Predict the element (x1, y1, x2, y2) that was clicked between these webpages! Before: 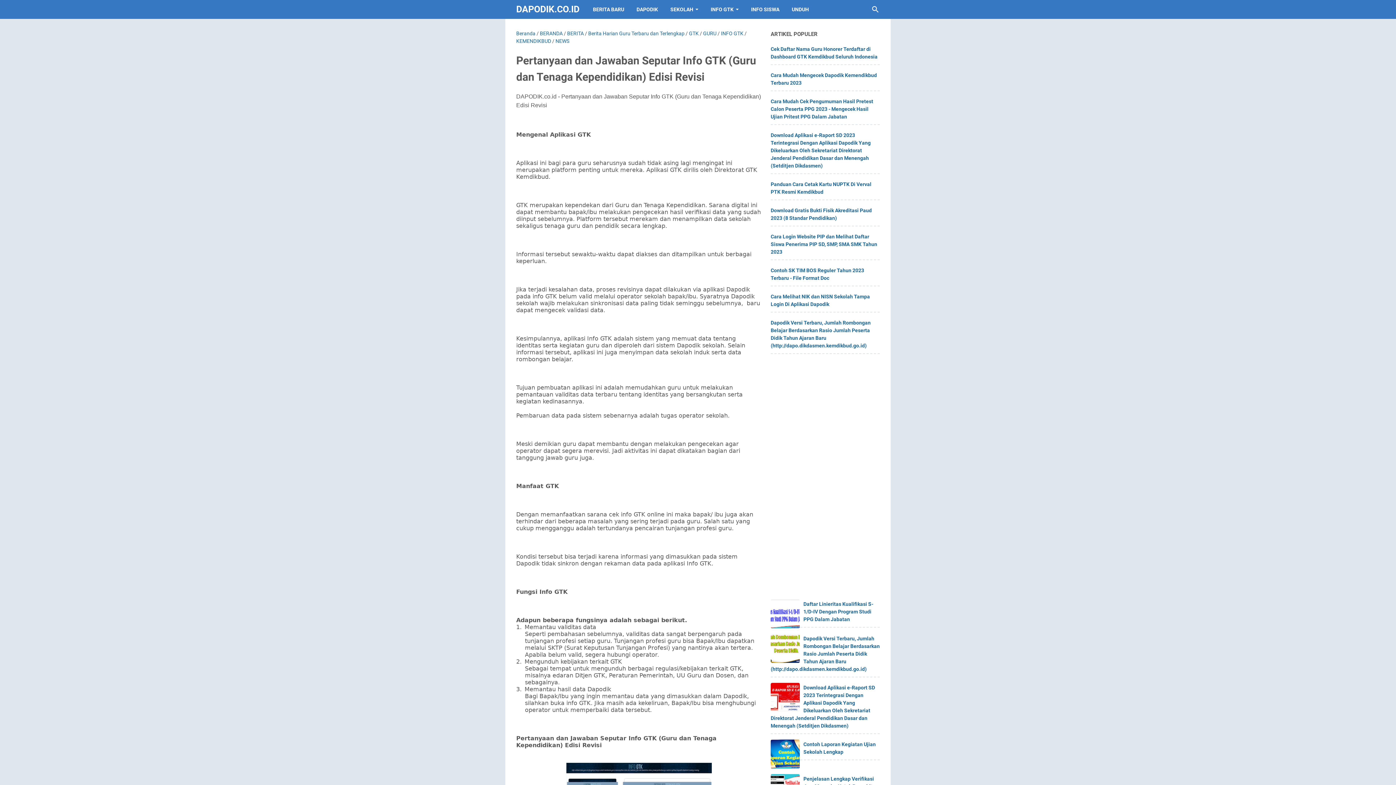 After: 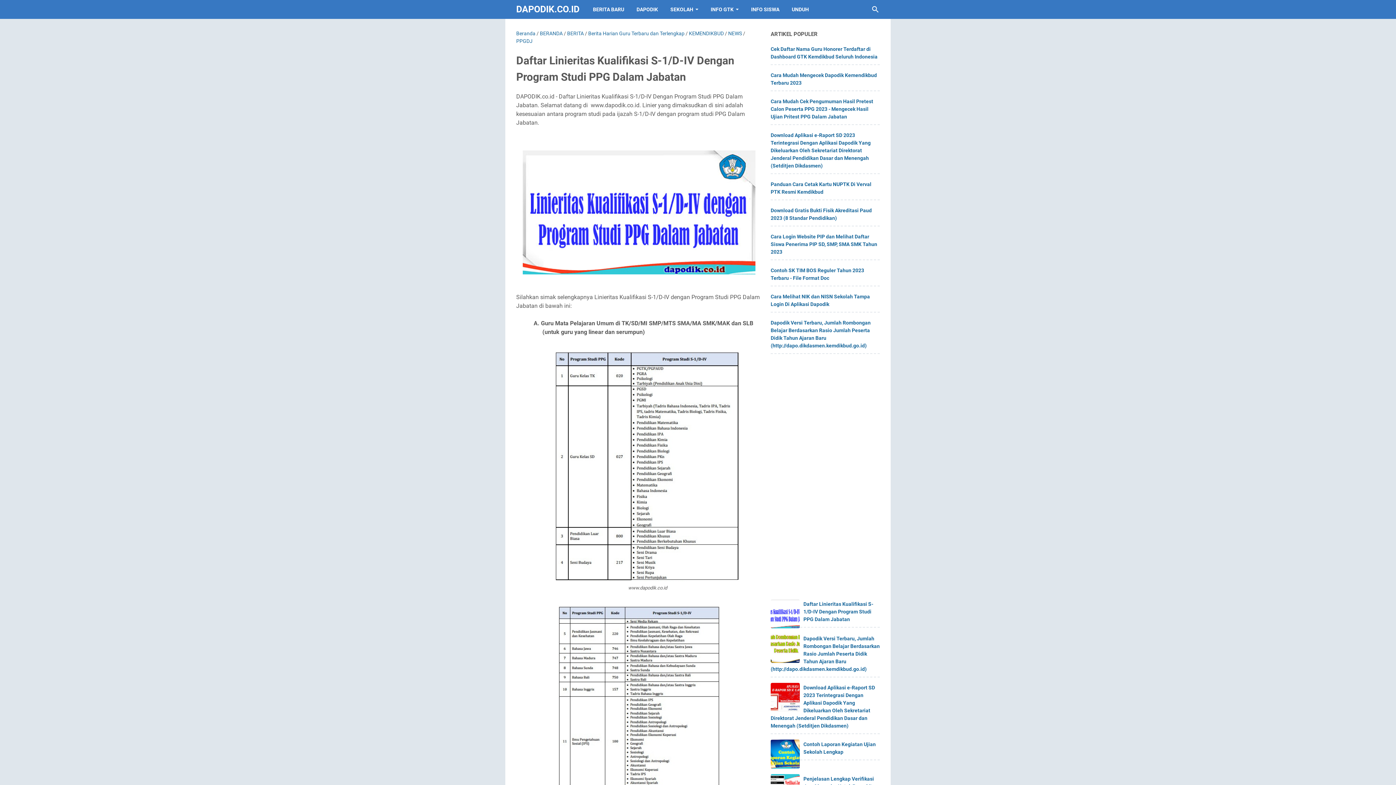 Action: bbox: (803, 601, 873, 622) label: Daftar Linieritas Kualifikasi S-1/D-IV Dengan Program Studi PPG Dalam Jabatan